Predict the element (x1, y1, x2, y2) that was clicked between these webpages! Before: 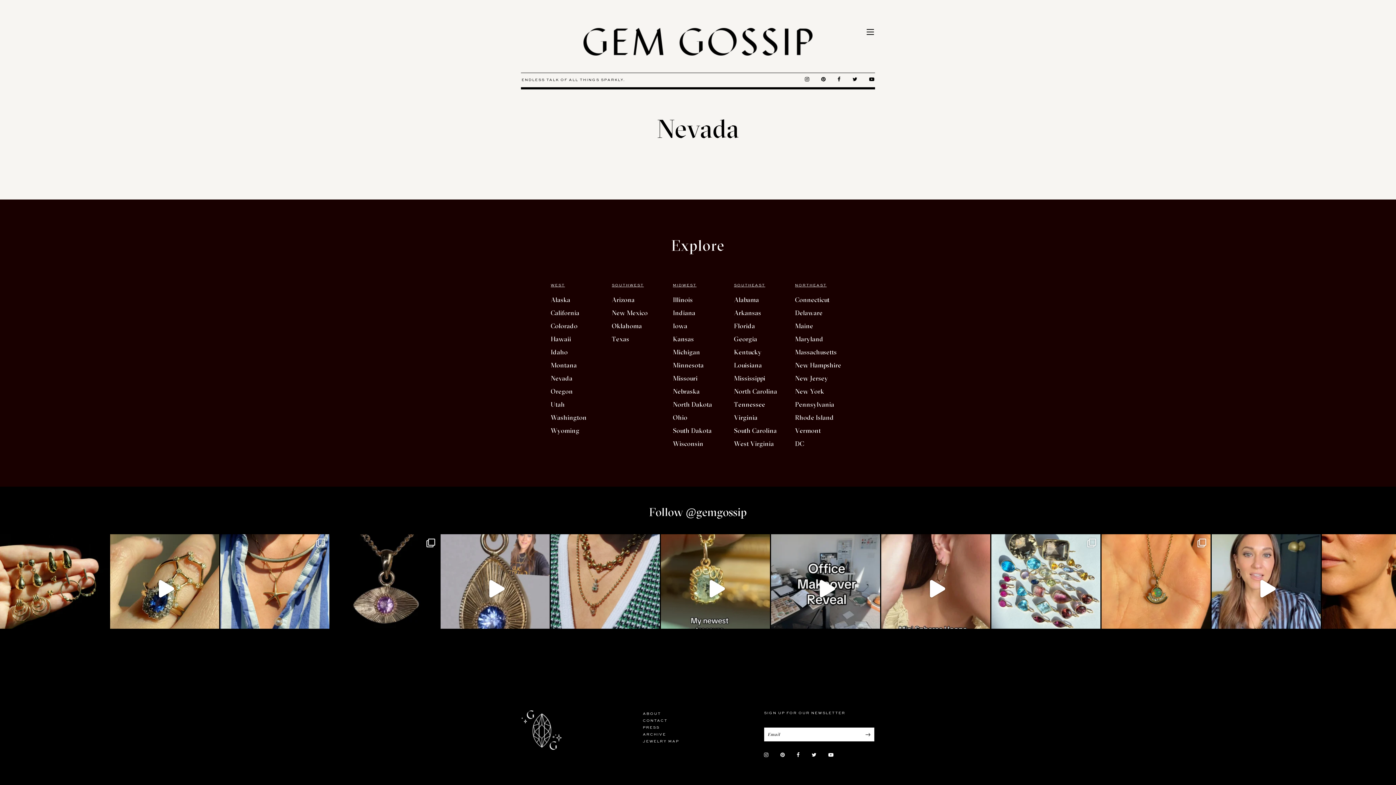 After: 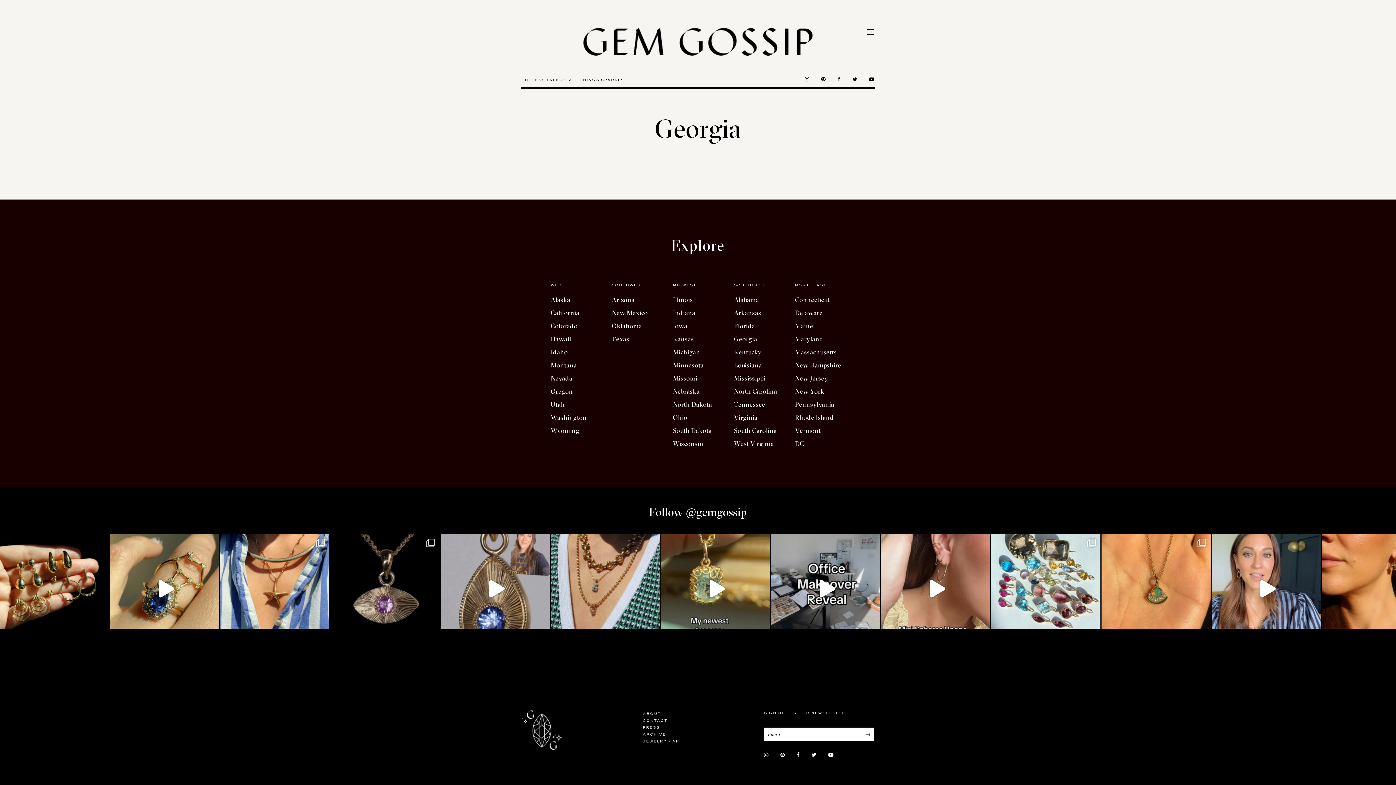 Action: label: Georgia bbox: (734, 334, 757, 343)